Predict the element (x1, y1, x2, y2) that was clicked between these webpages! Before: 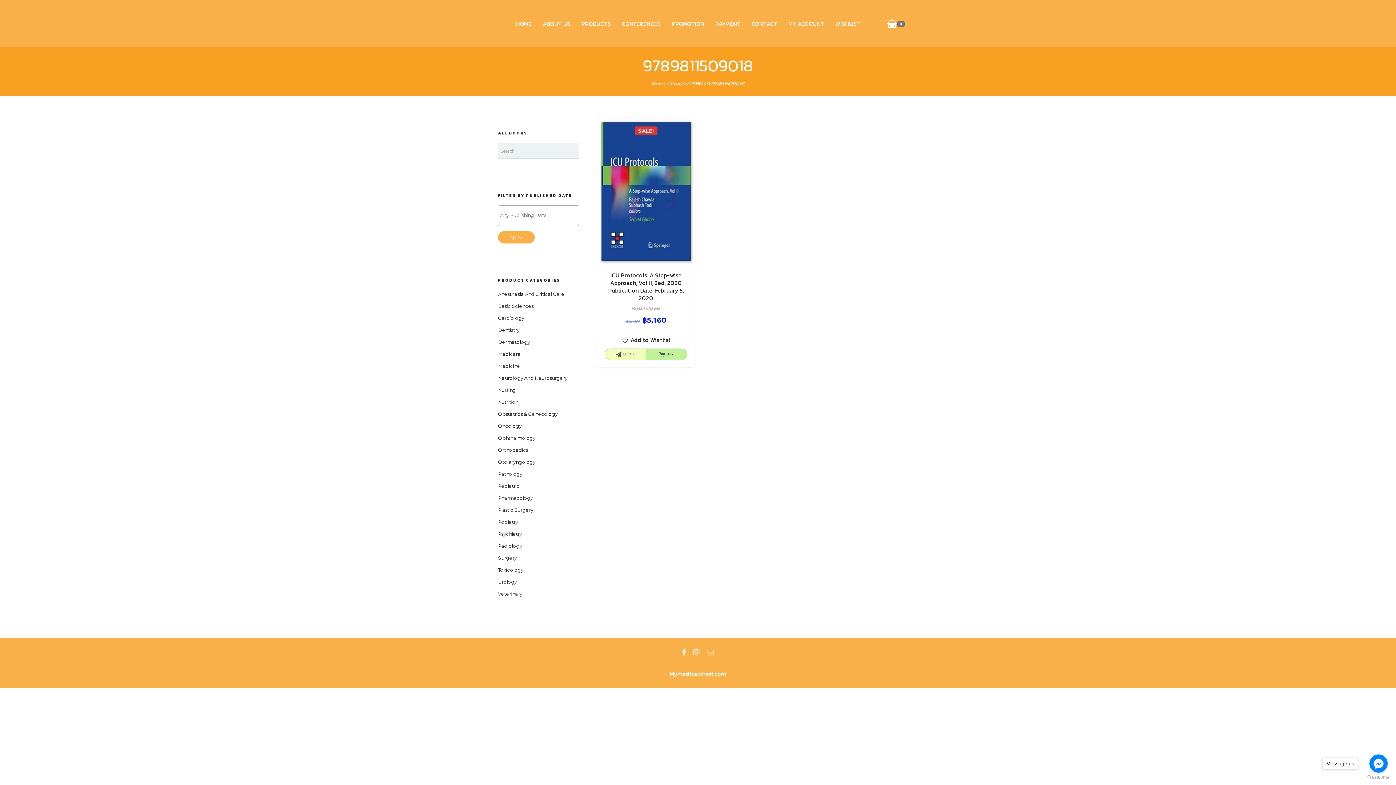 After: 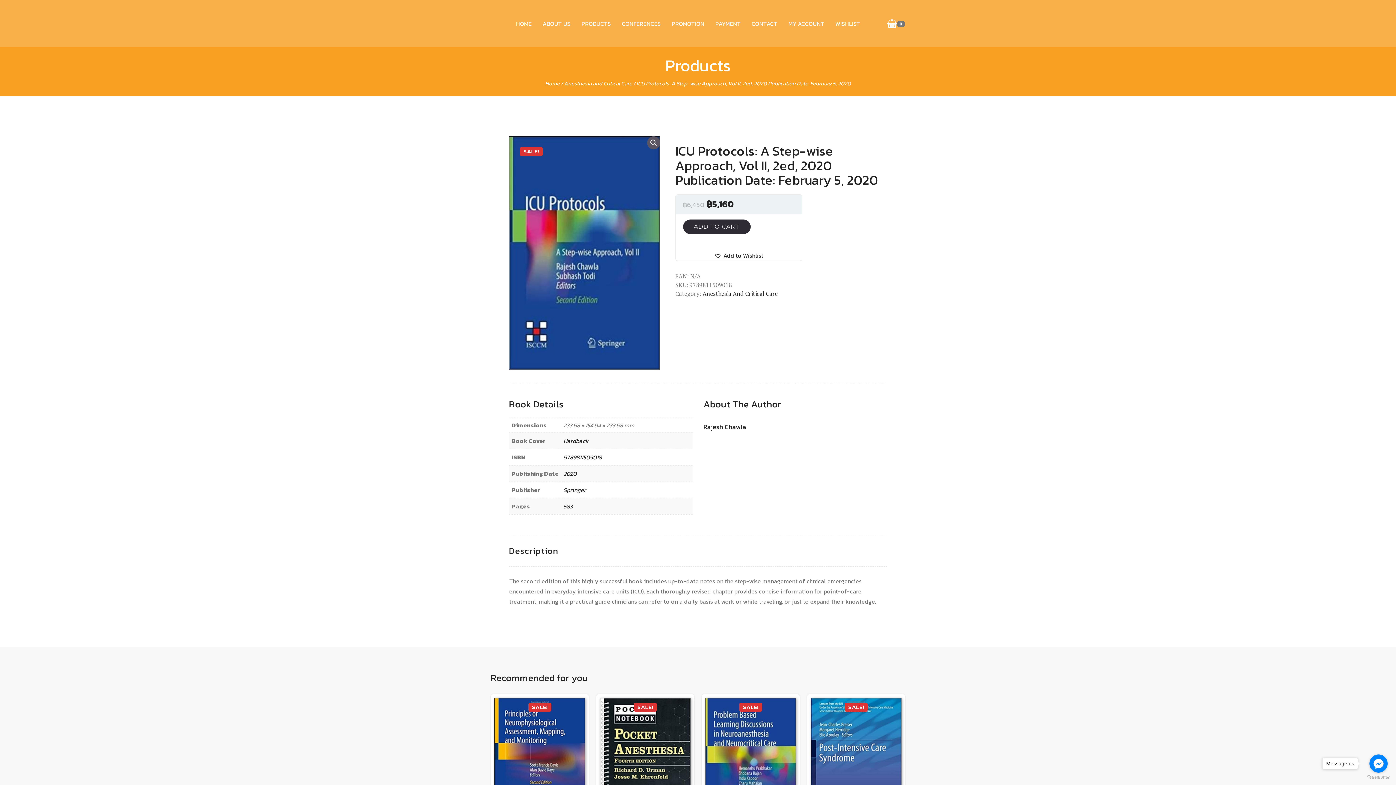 Action: label: DETAIL bbox: (604, 349, 646, 360)